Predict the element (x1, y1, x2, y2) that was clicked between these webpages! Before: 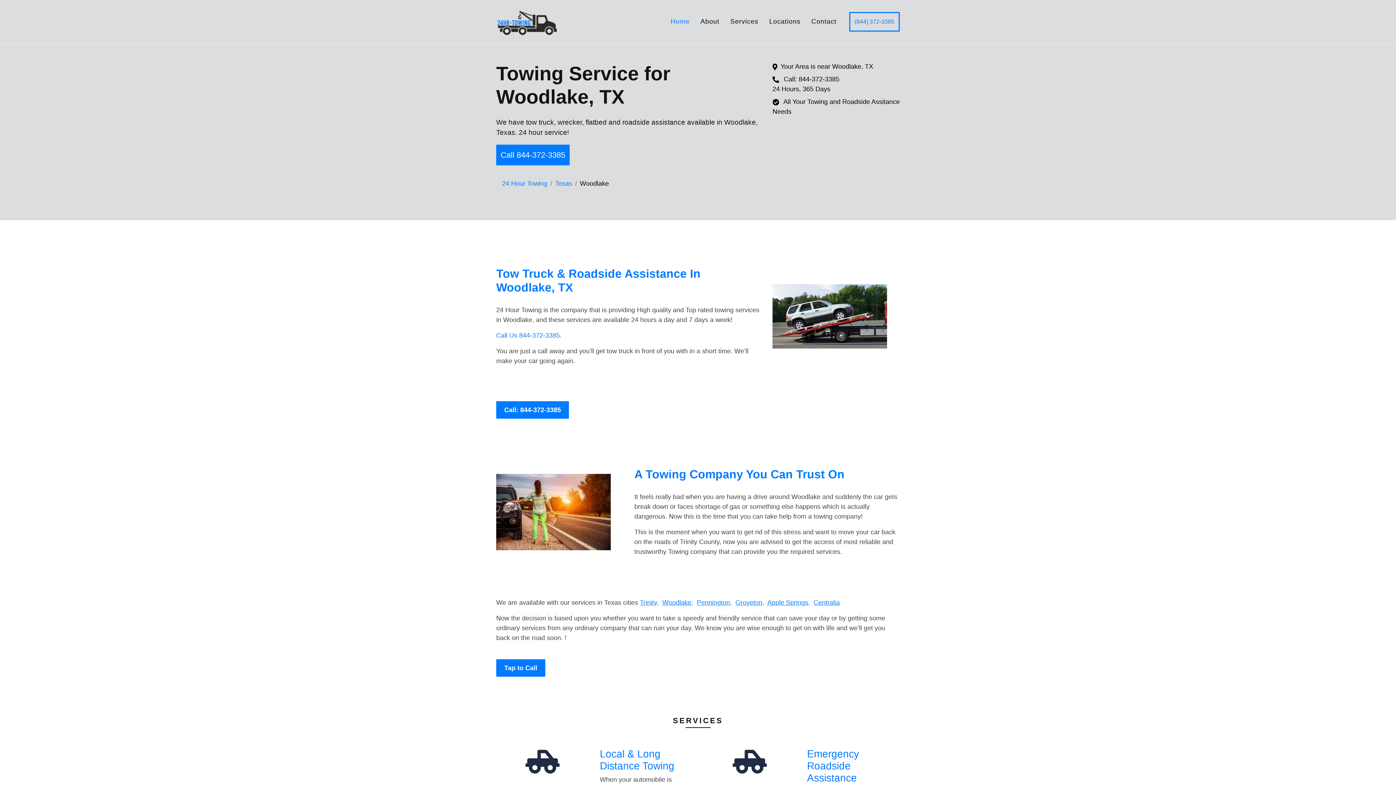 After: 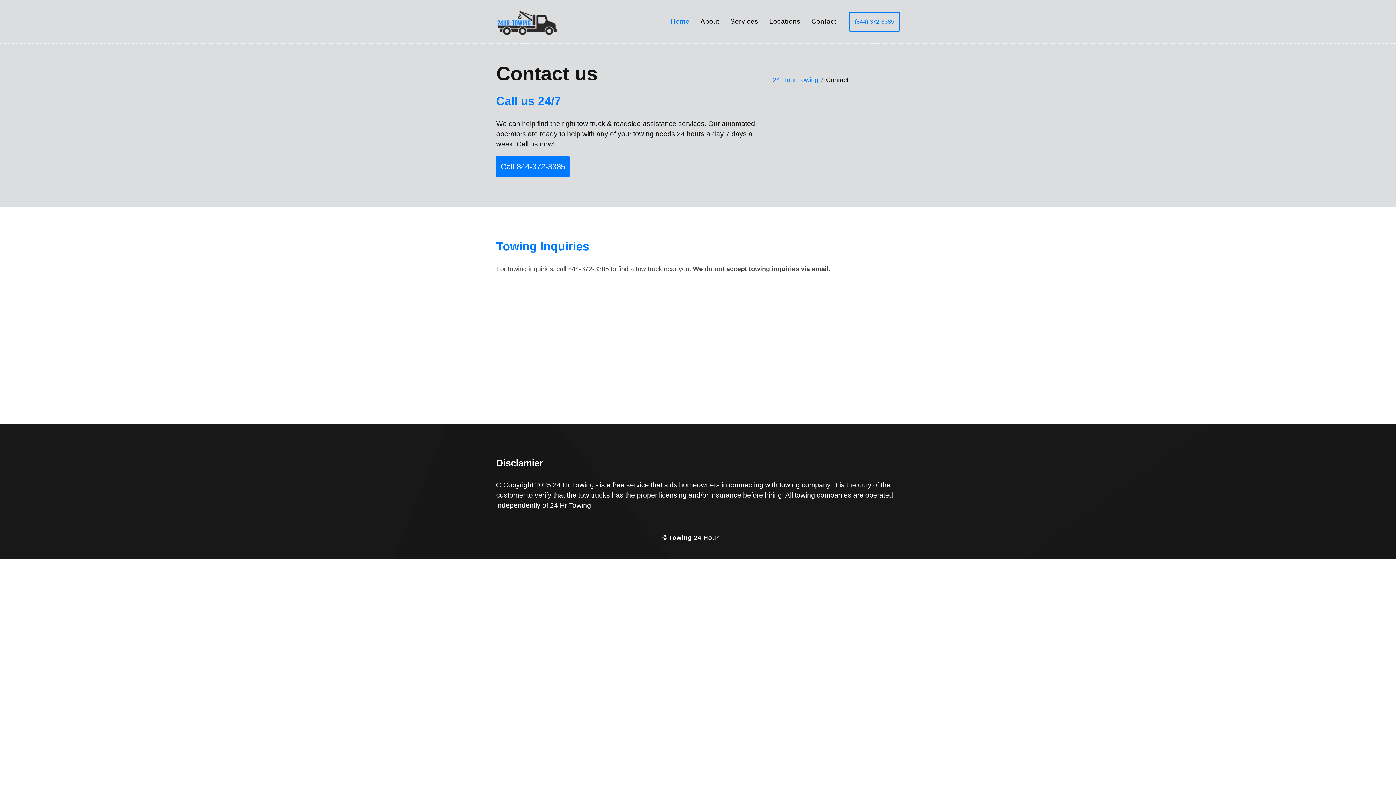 Action: label: Contact bbox: (806, 11, 842, 32)